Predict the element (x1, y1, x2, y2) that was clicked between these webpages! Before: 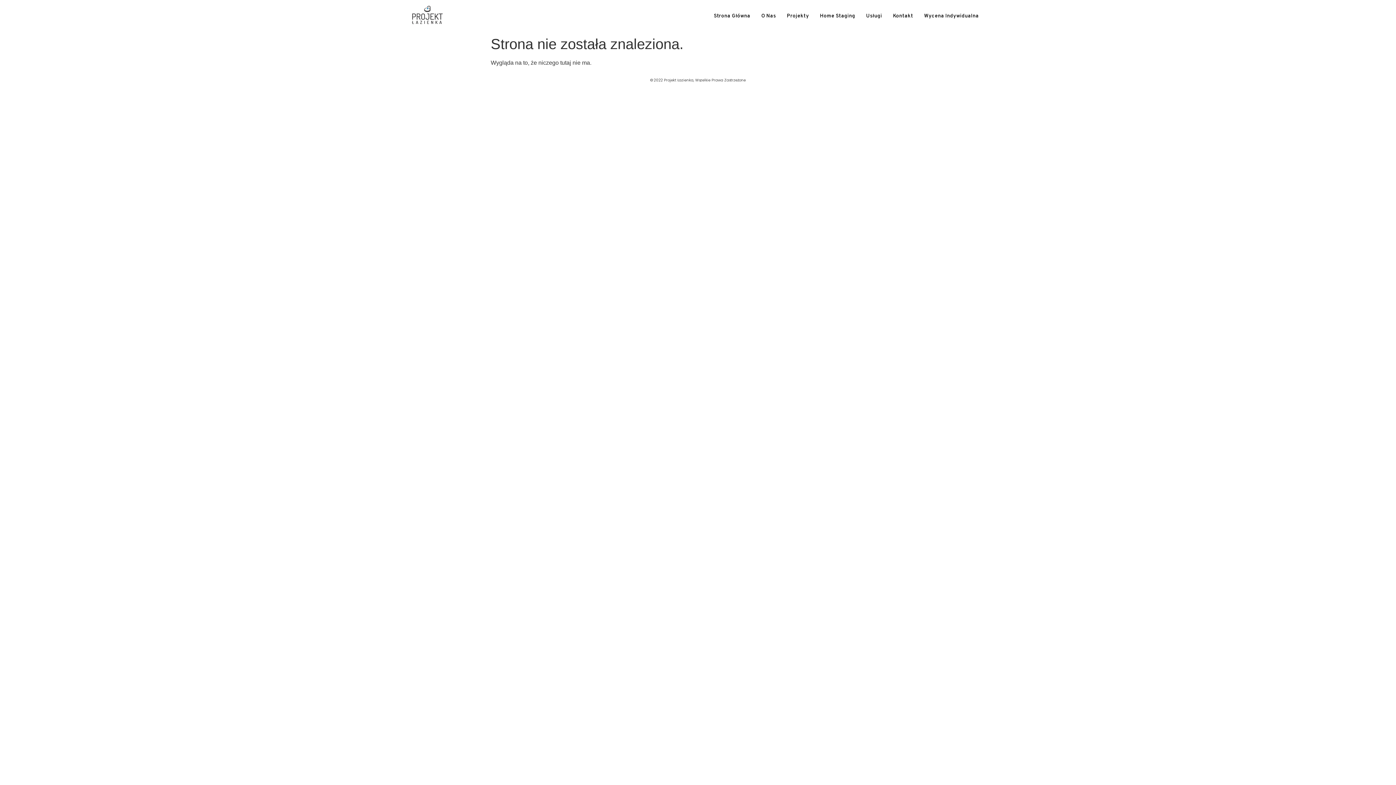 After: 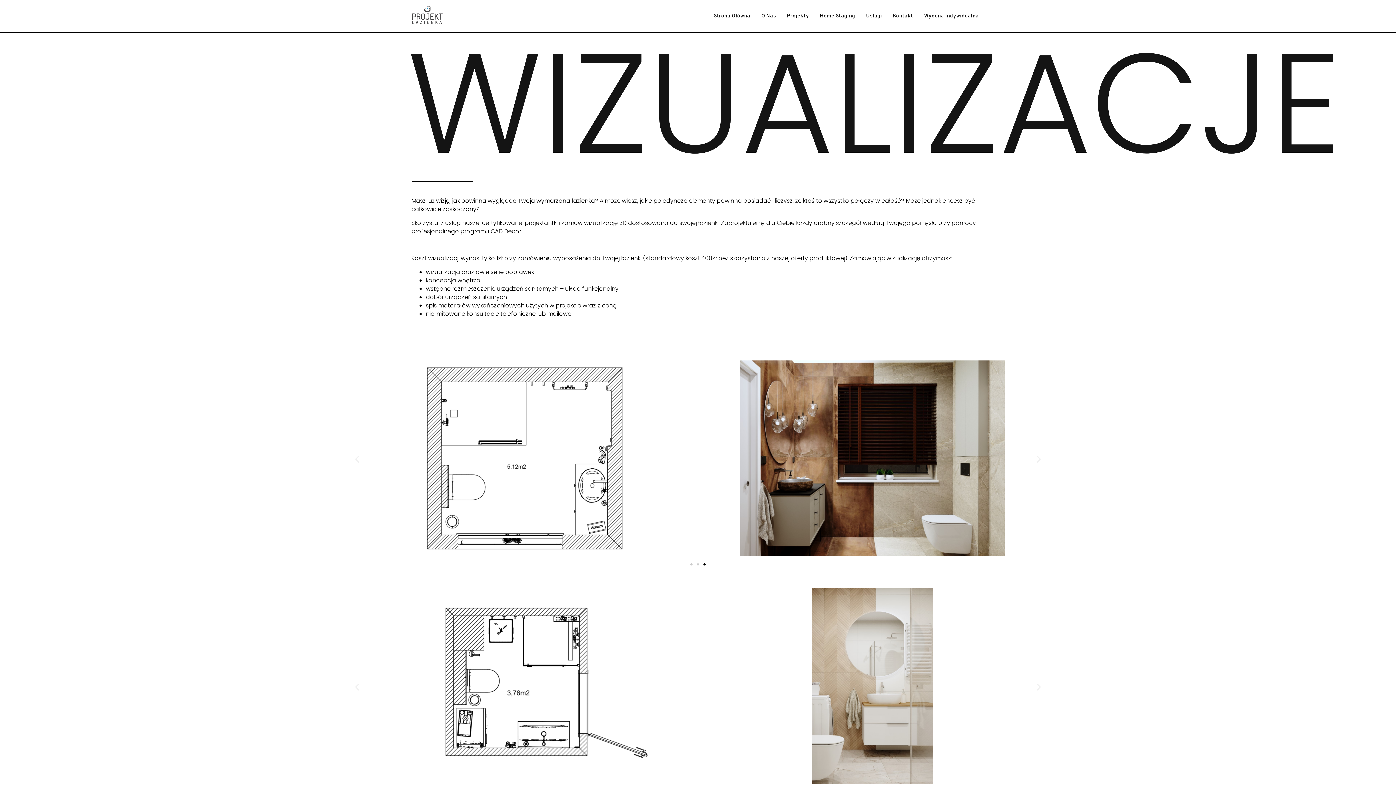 Action: bbox: (781, 10, 814, 21) label: Projekty